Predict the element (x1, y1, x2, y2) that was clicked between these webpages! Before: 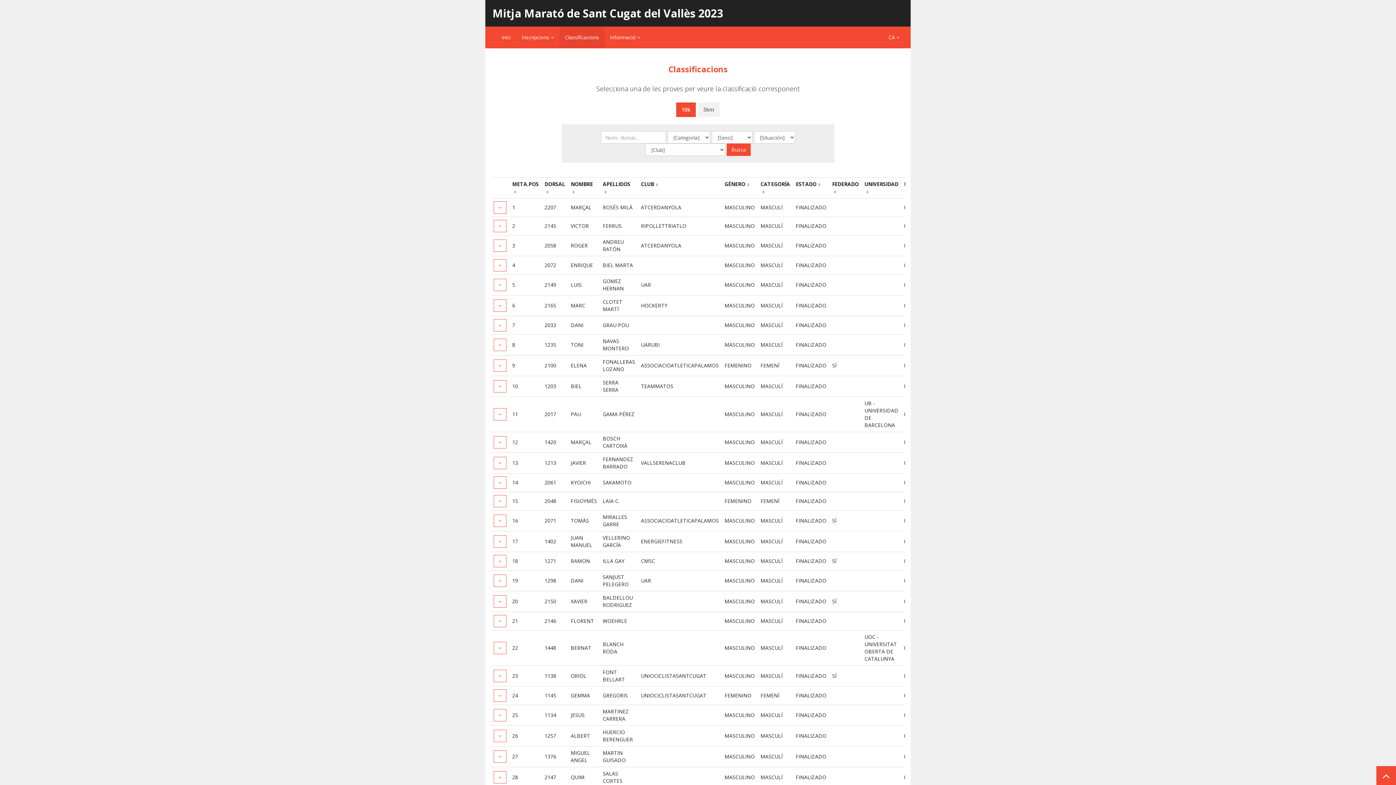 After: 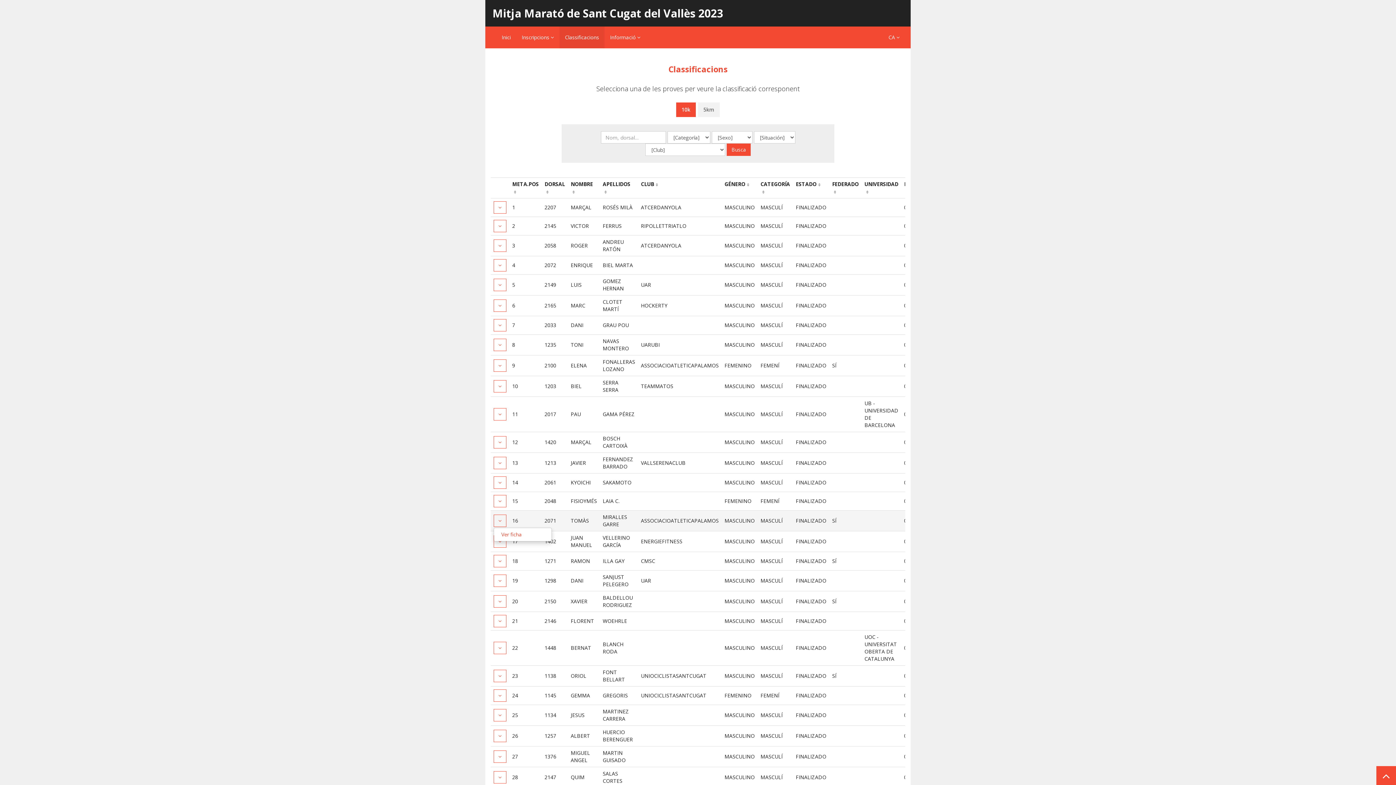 Action: bbox: (493, 514, 506, 527)